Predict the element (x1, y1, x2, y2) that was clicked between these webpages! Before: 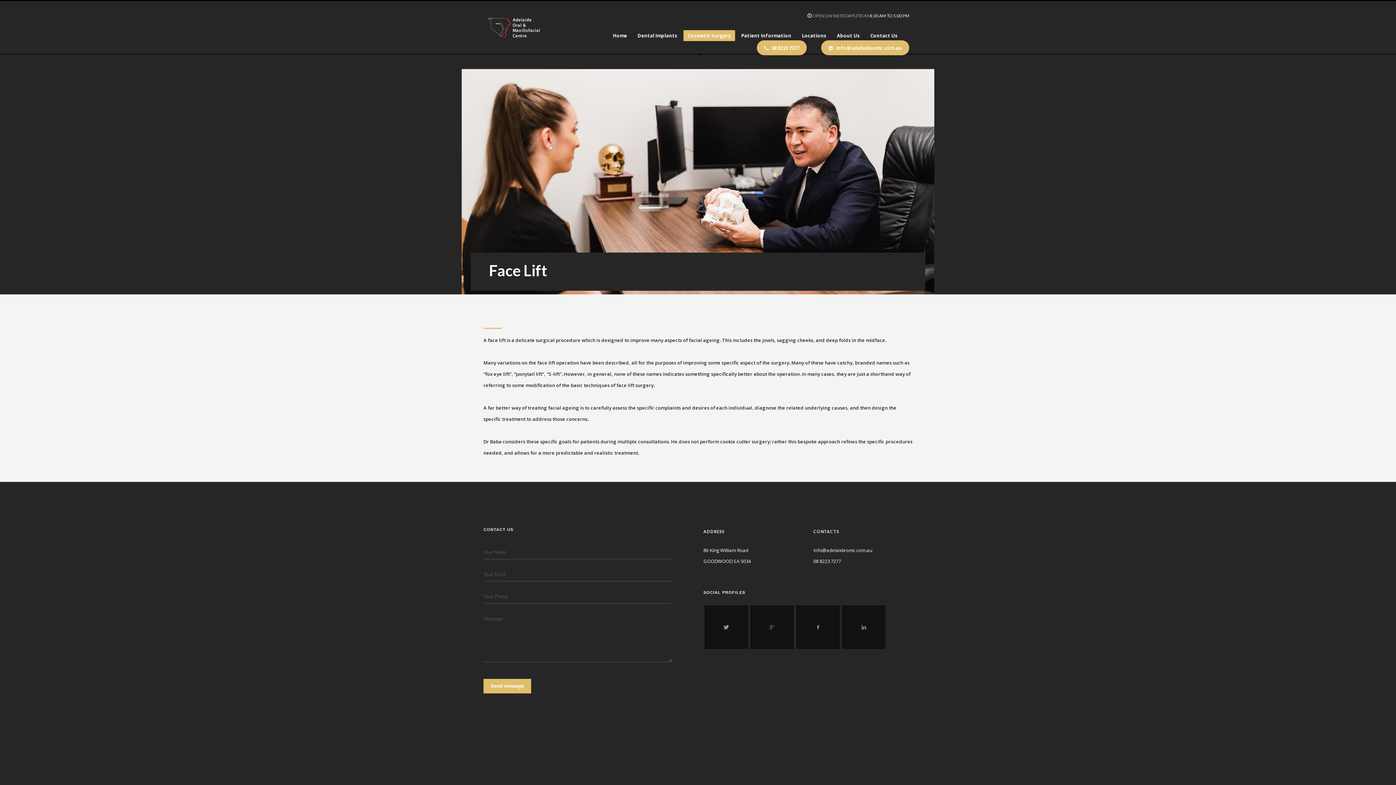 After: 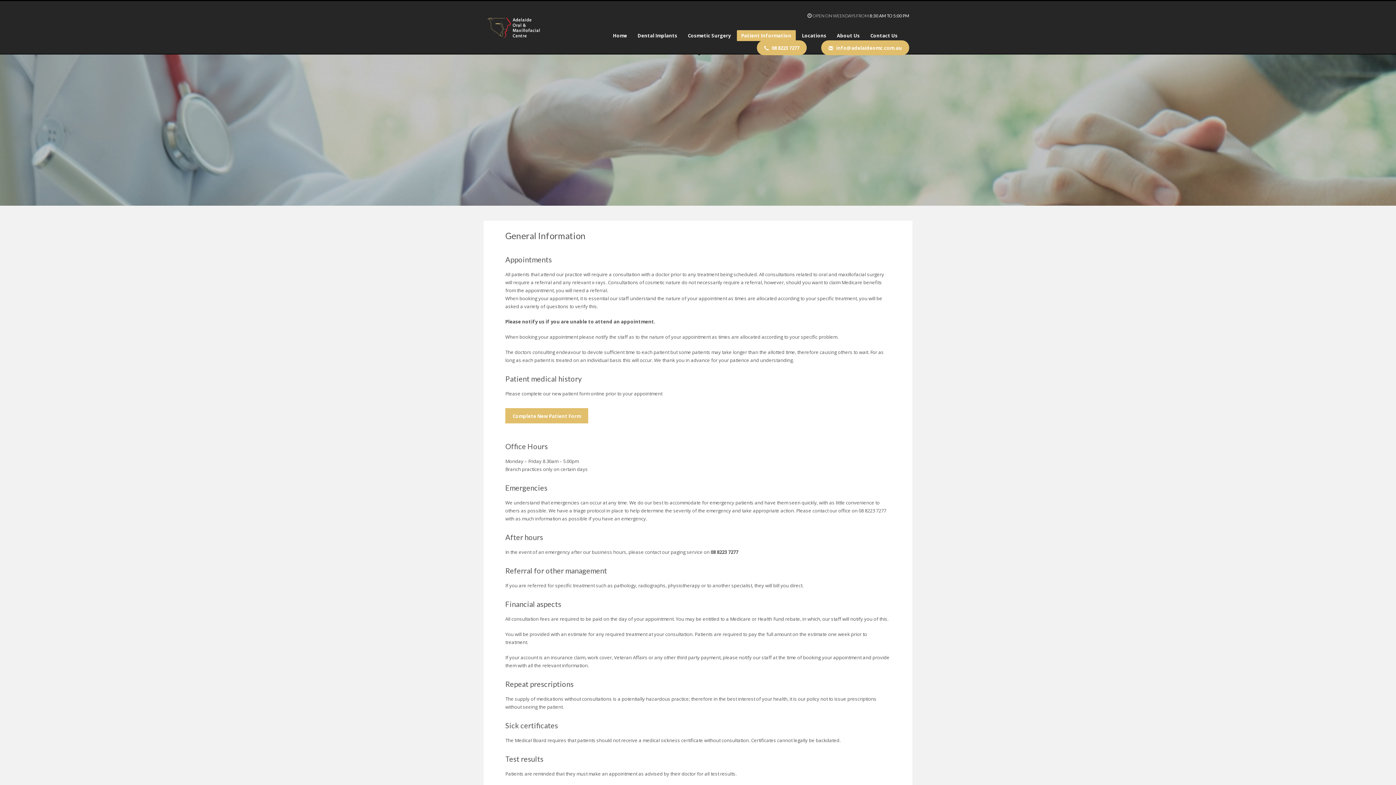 Action: bbox: (737, 30, 796, 40) label: Patient Information